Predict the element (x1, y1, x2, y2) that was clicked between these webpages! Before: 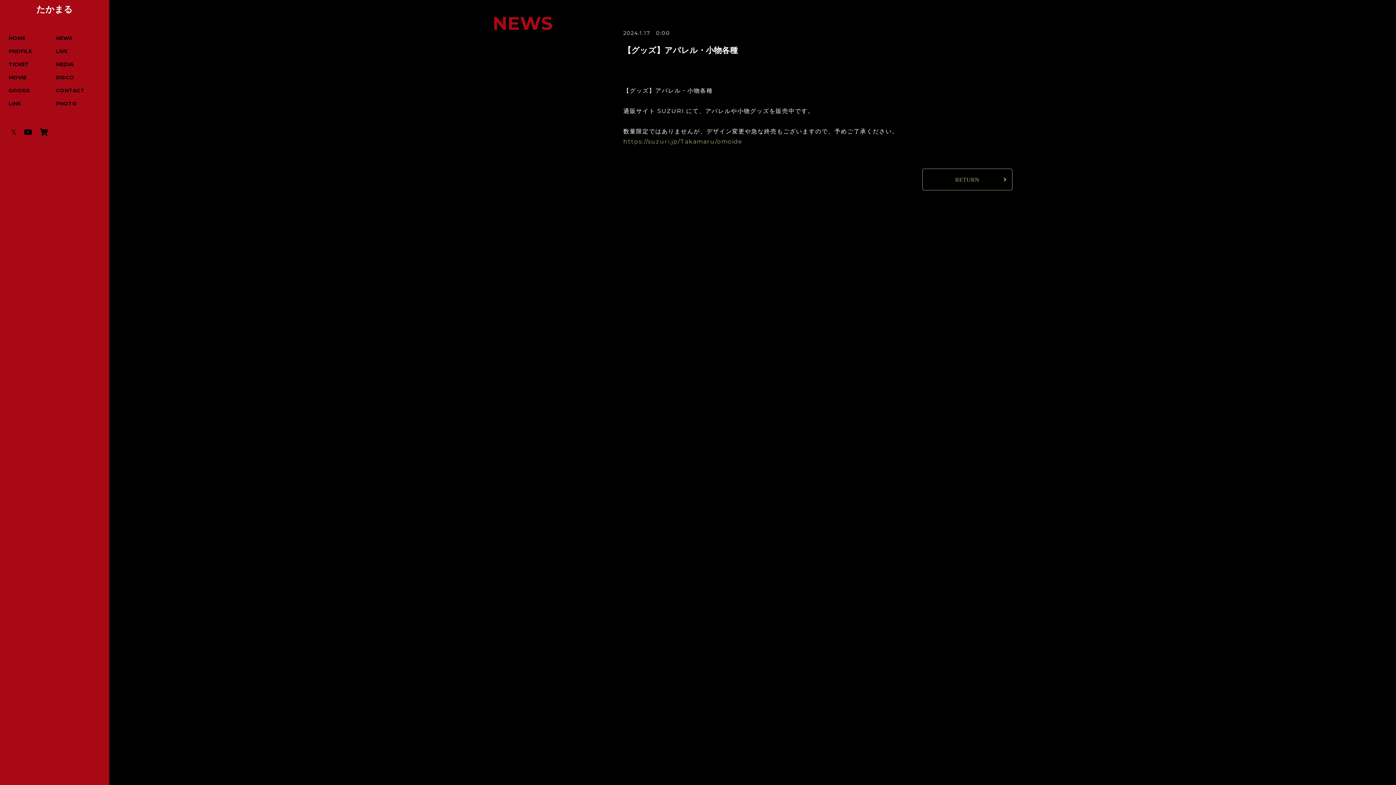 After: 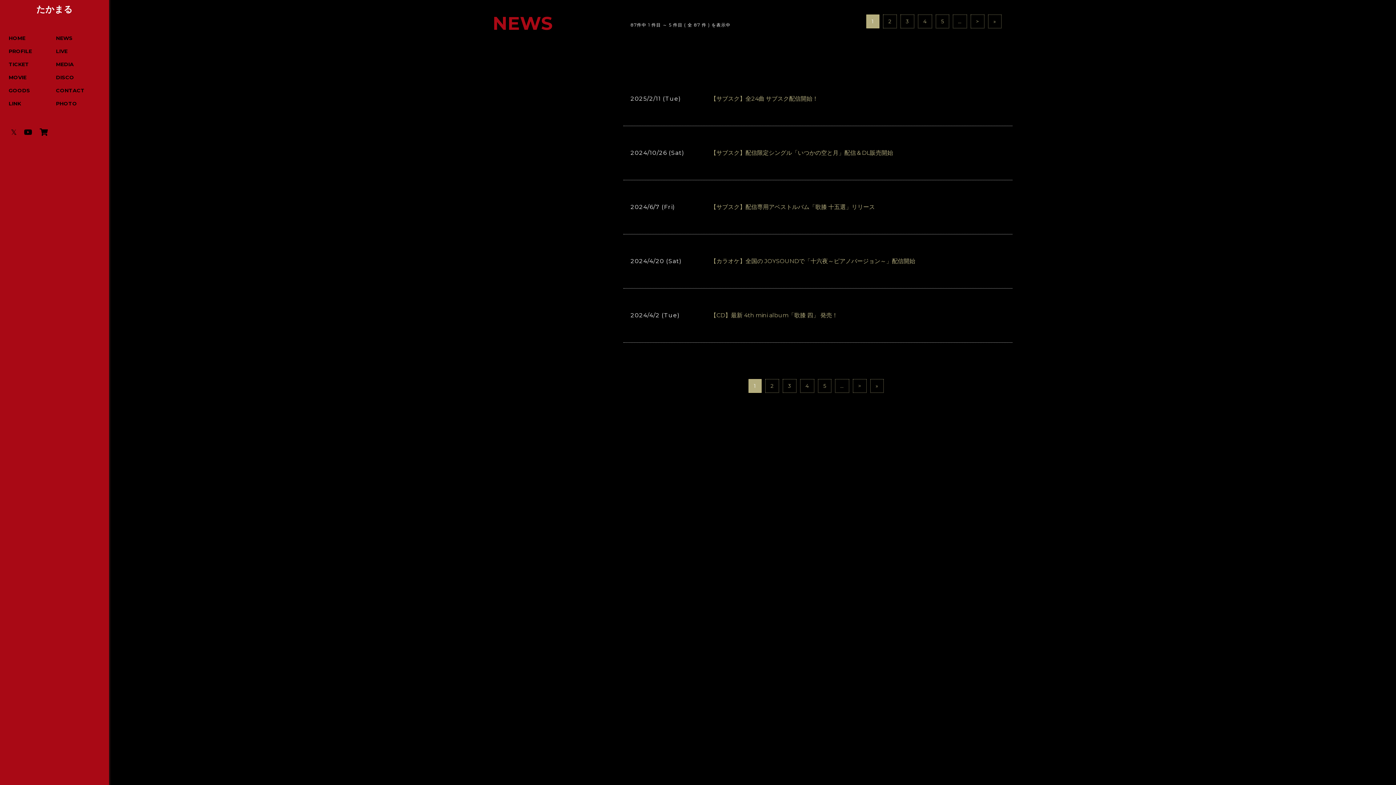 Action: bbox: (54, 28, 74, 41) label: NEWS